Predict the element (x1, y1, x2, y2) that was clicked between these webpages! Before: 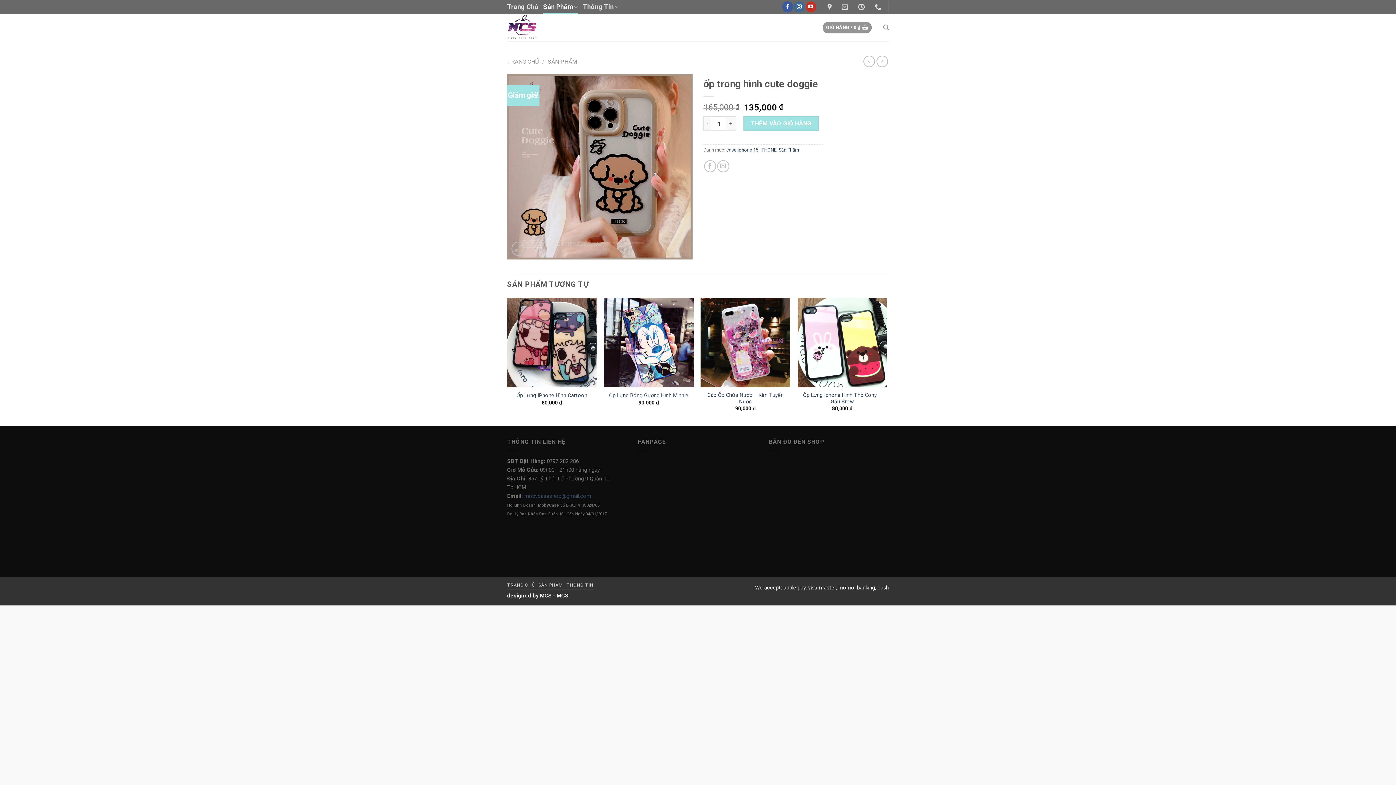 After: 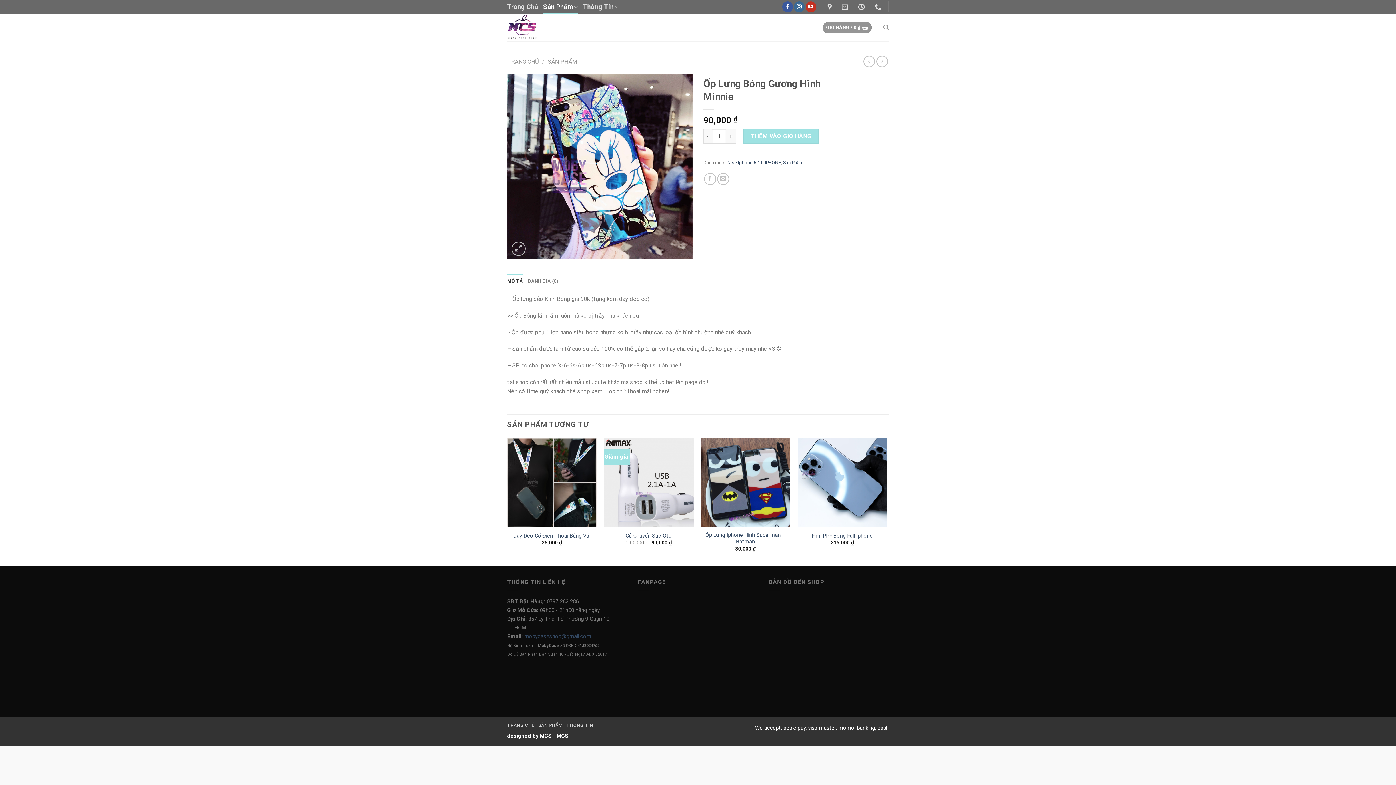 Action: bbox: (604, 297, 693, 387) label: Ốp Lưng Bóng Gương Hình Minnie